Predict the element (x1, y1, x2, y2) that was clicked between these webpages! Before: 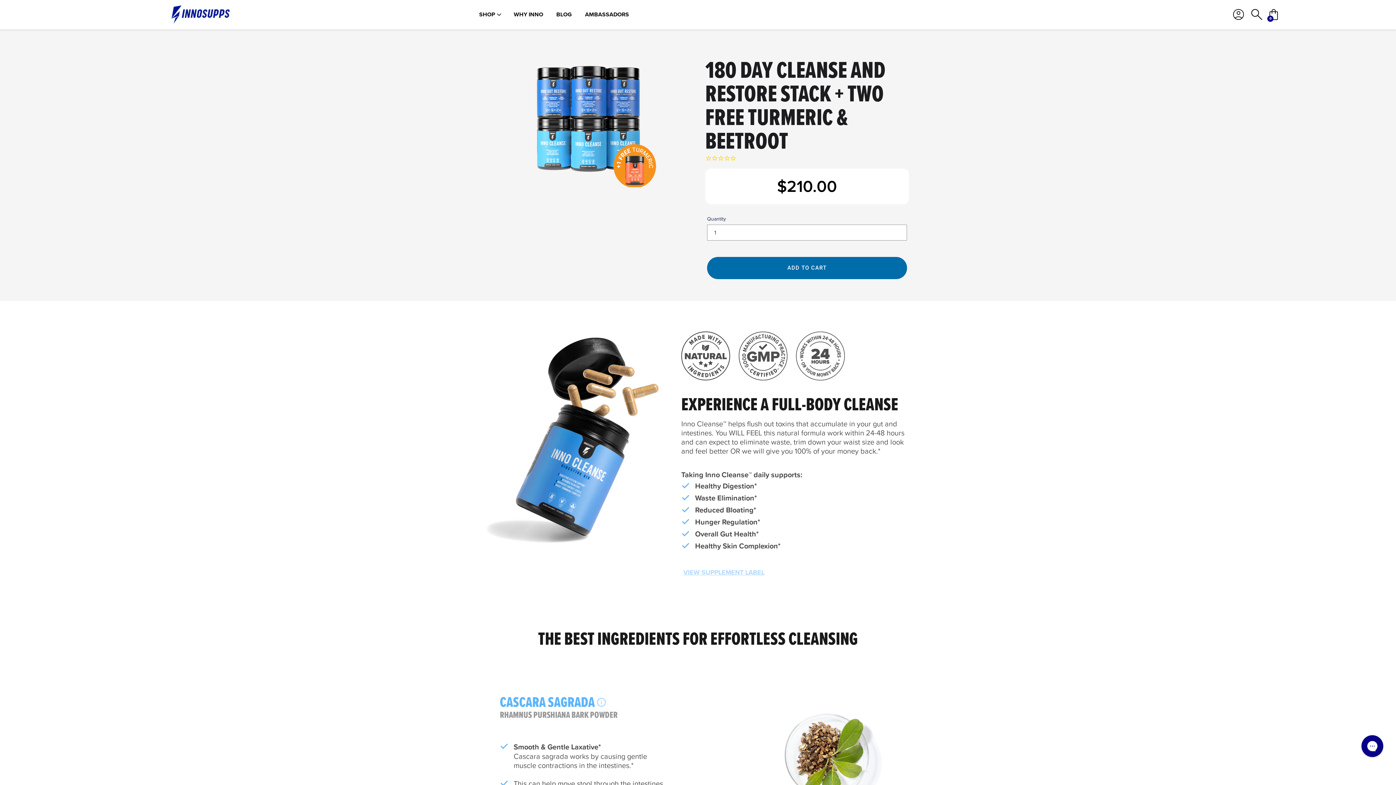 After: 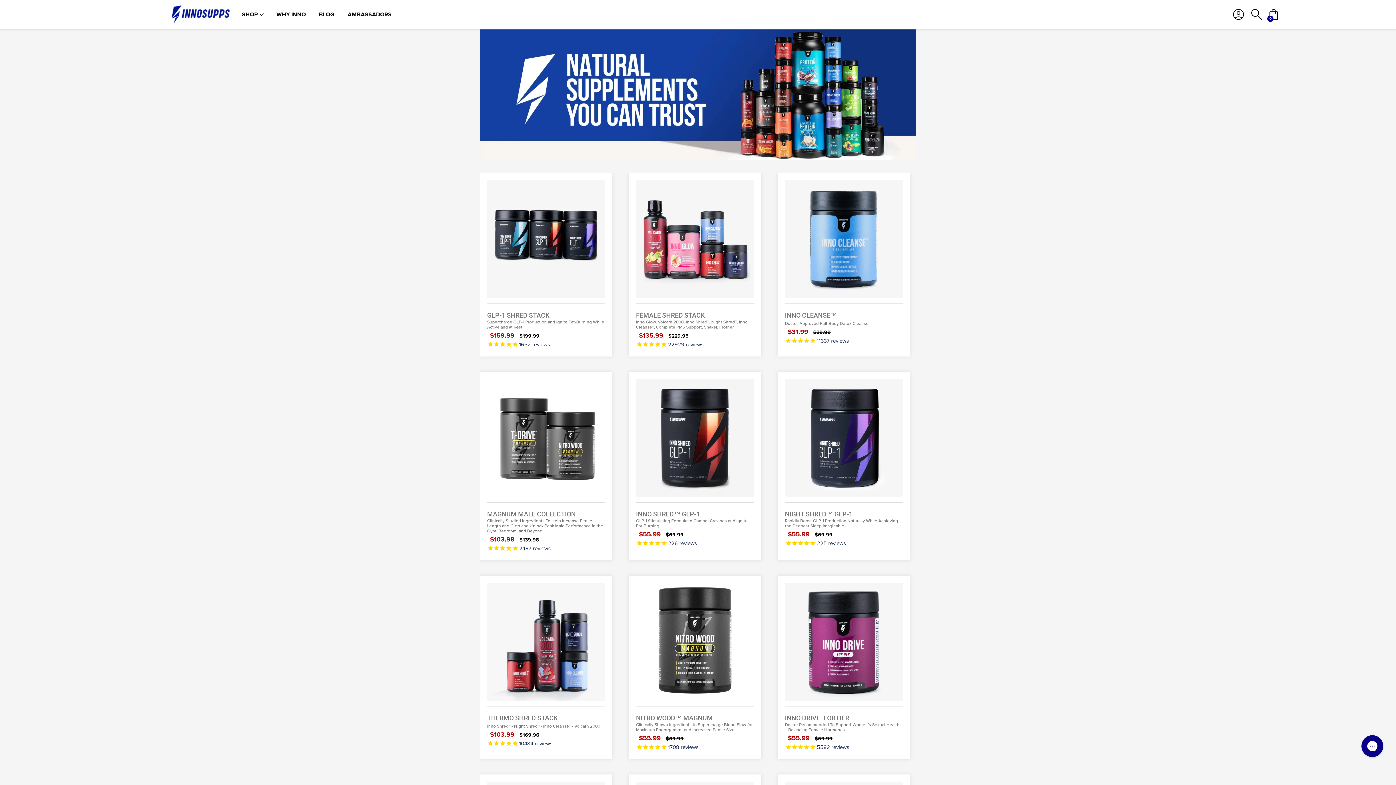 Action: bbox: (479, 10, 495, 18) label: SHOP